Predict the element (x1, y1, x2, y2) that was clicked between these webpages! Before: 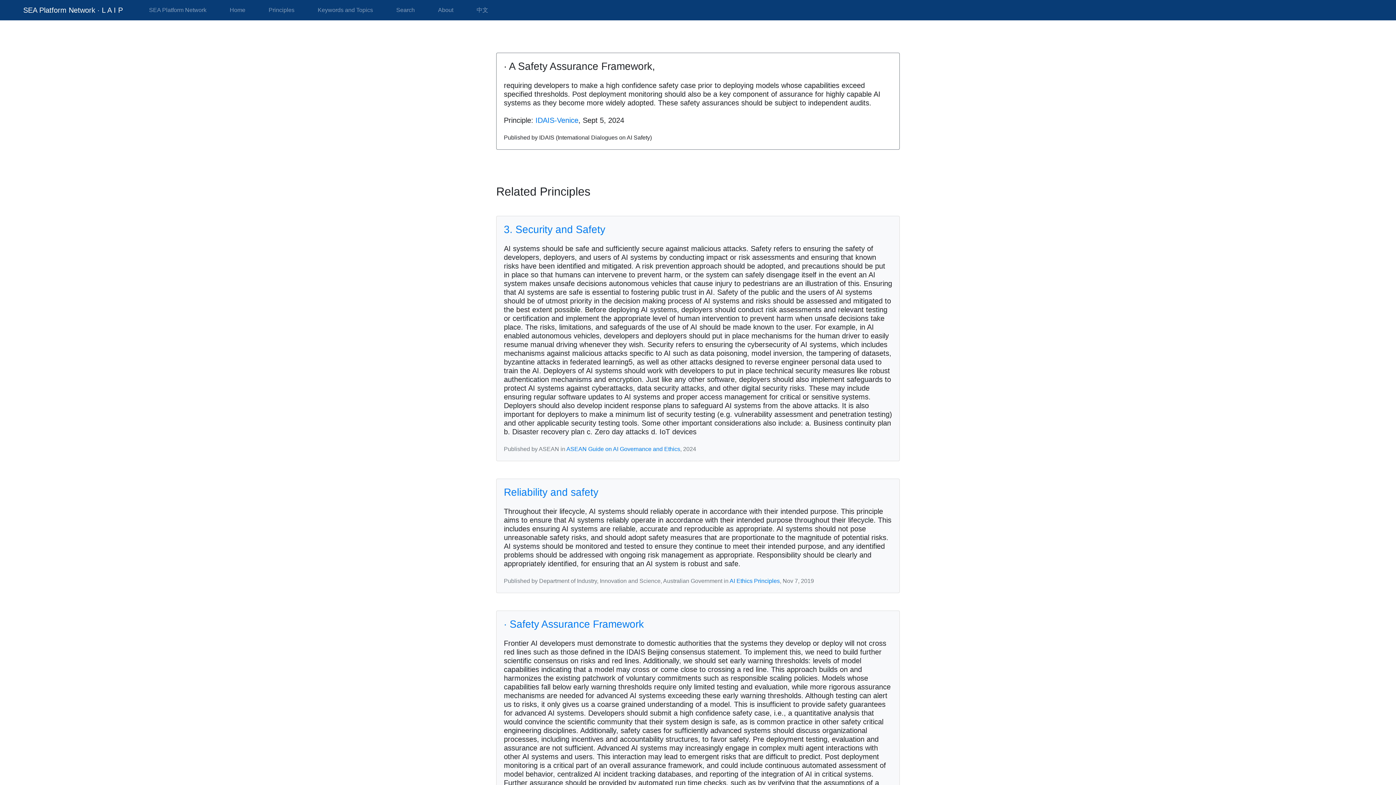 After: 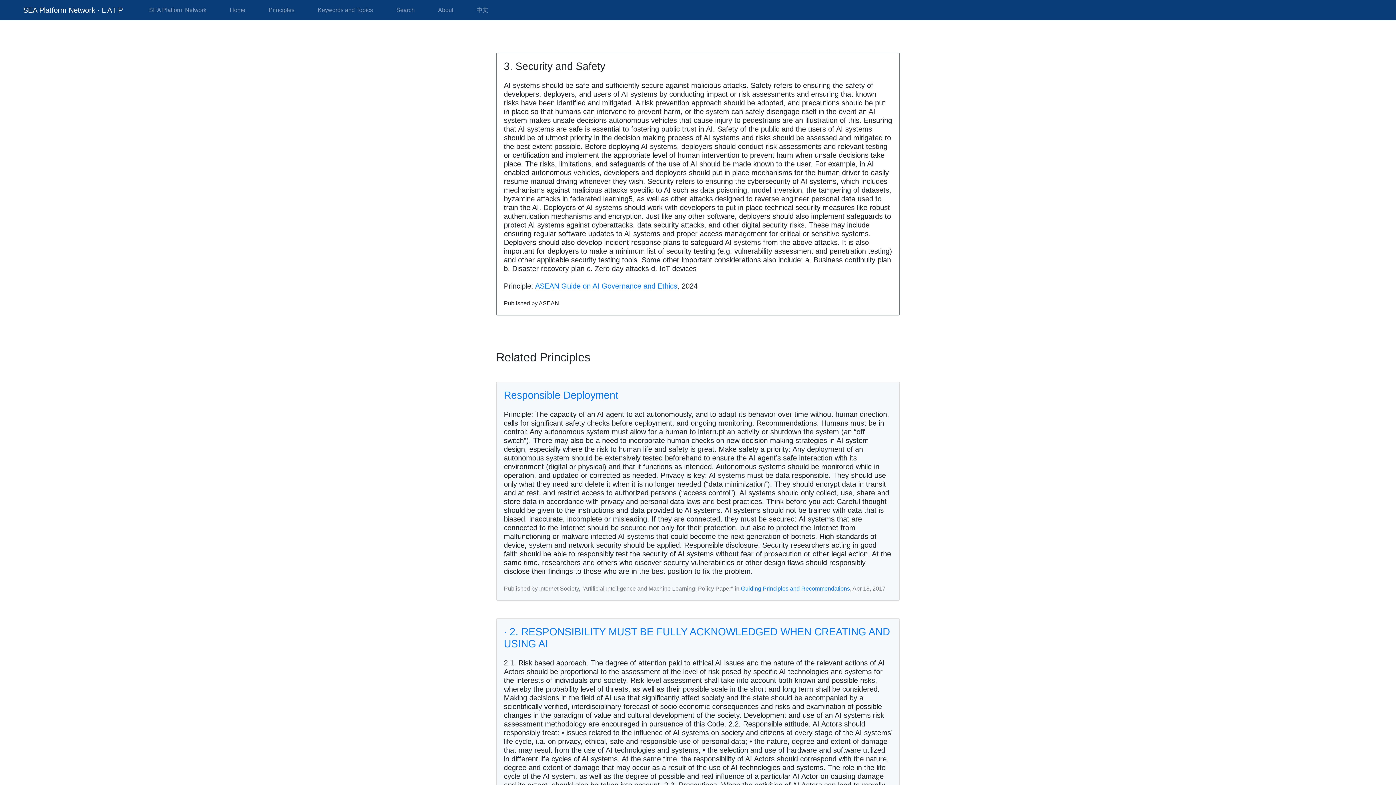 Action: label: 3. Security and Safety bbox: (504, 223, 892, 235)